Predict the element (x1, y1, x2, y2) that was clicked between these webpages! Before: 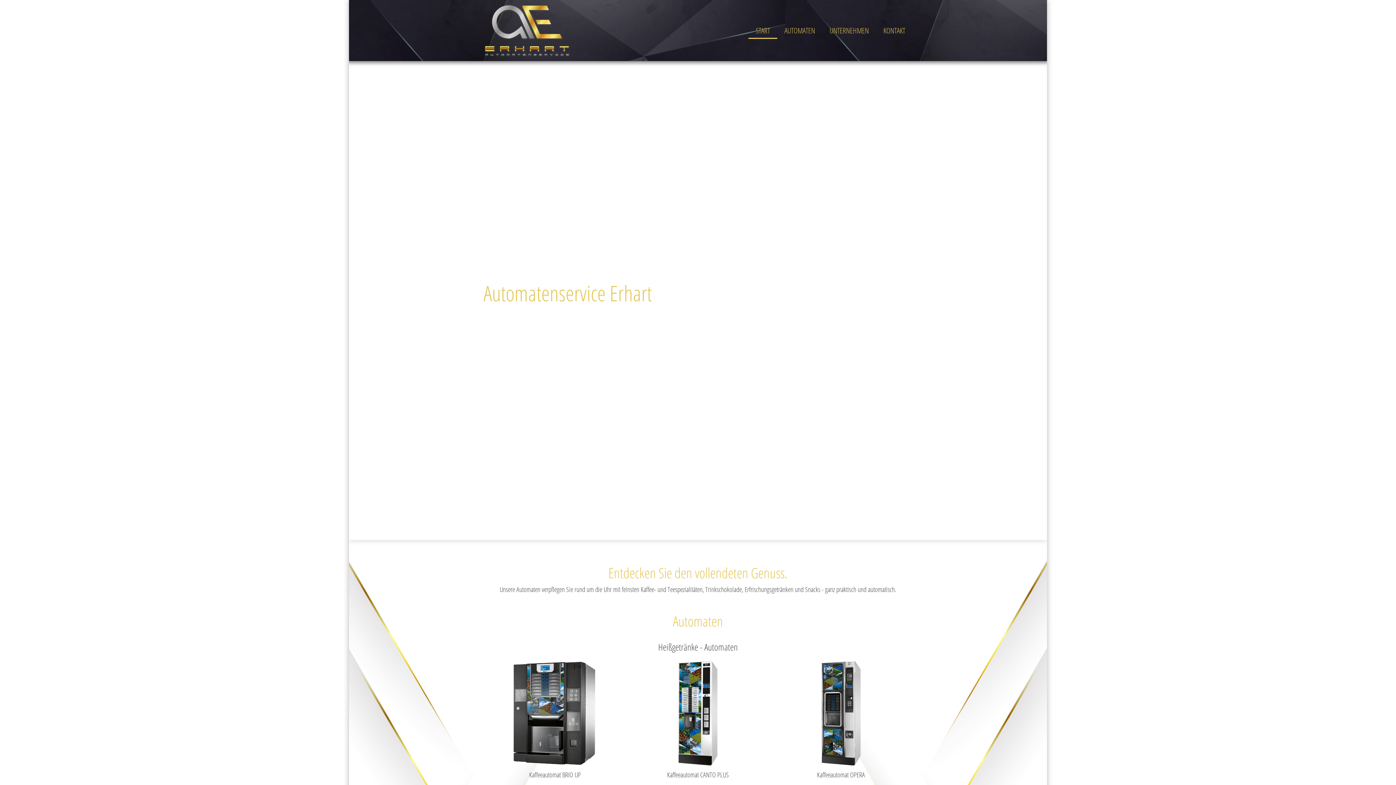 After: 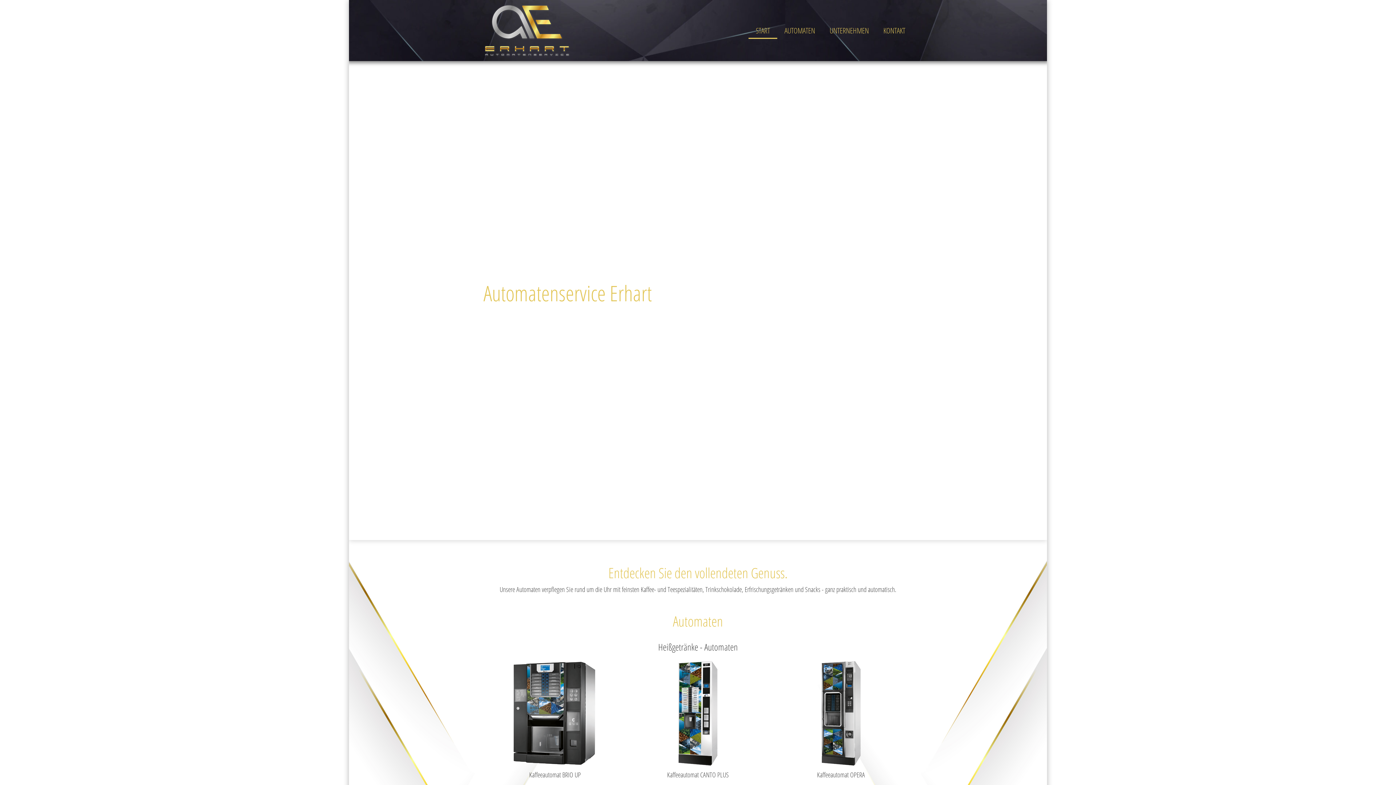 Action: bbox: (483, 3, 570, 57)